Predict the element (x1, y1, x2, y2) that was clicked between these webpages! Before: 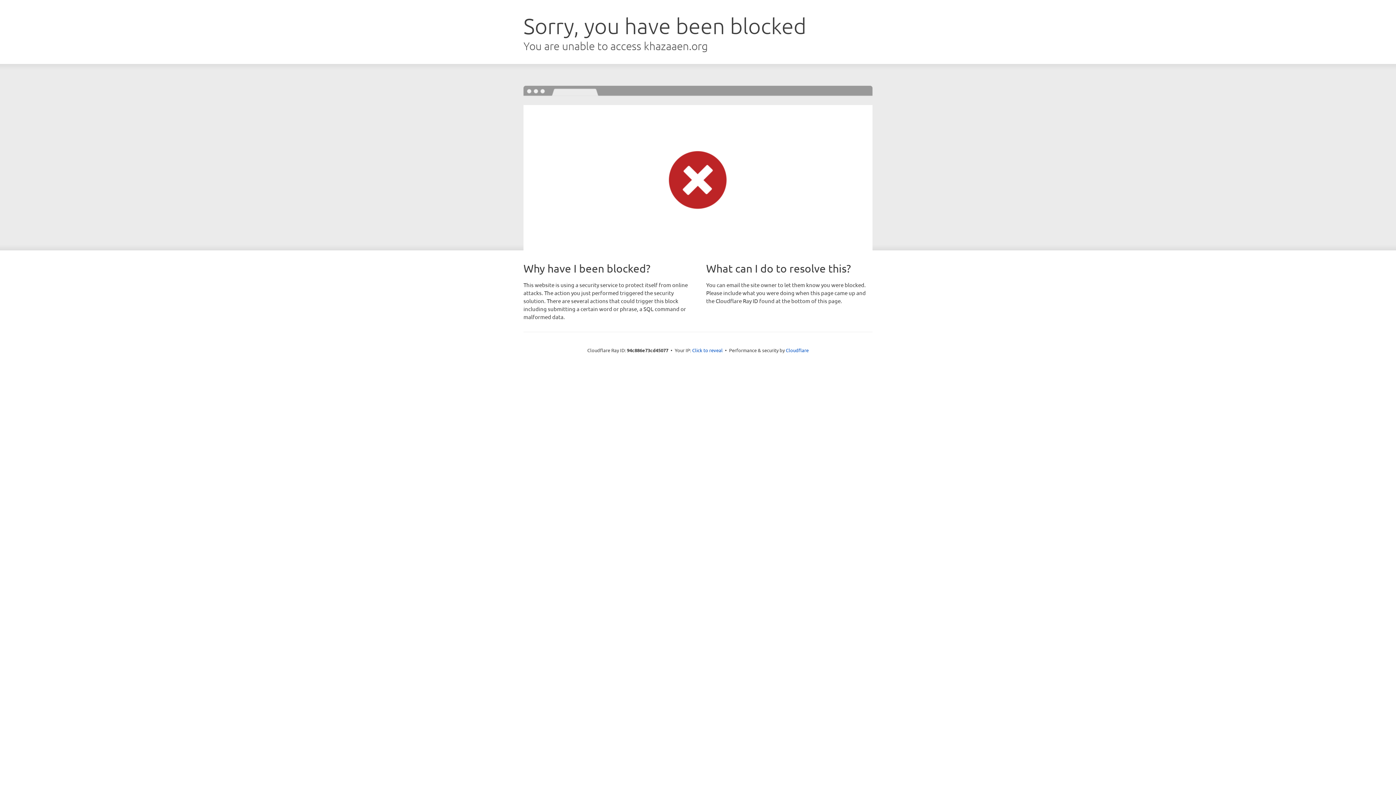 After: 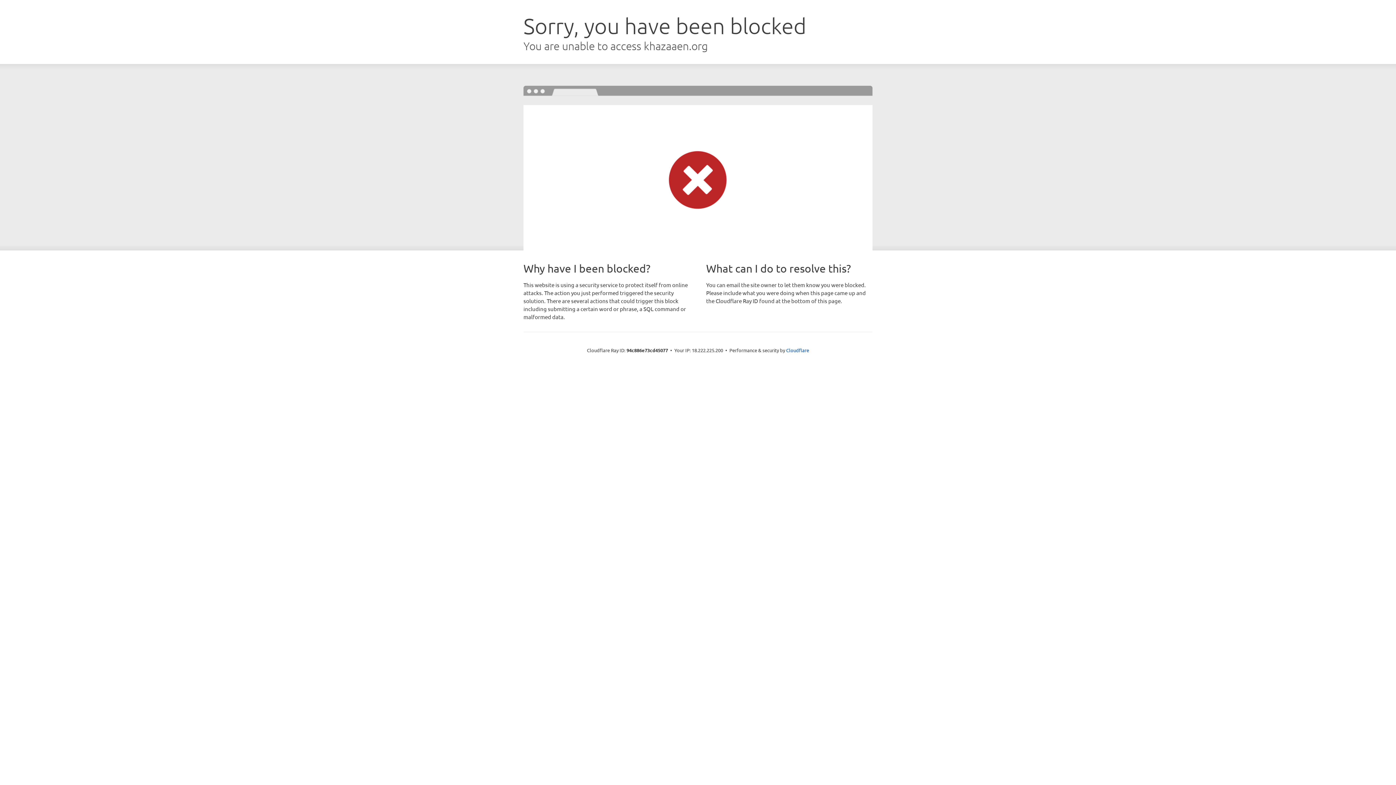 Action: bbox: (692, 346, 722, 353) label: Click to reveal